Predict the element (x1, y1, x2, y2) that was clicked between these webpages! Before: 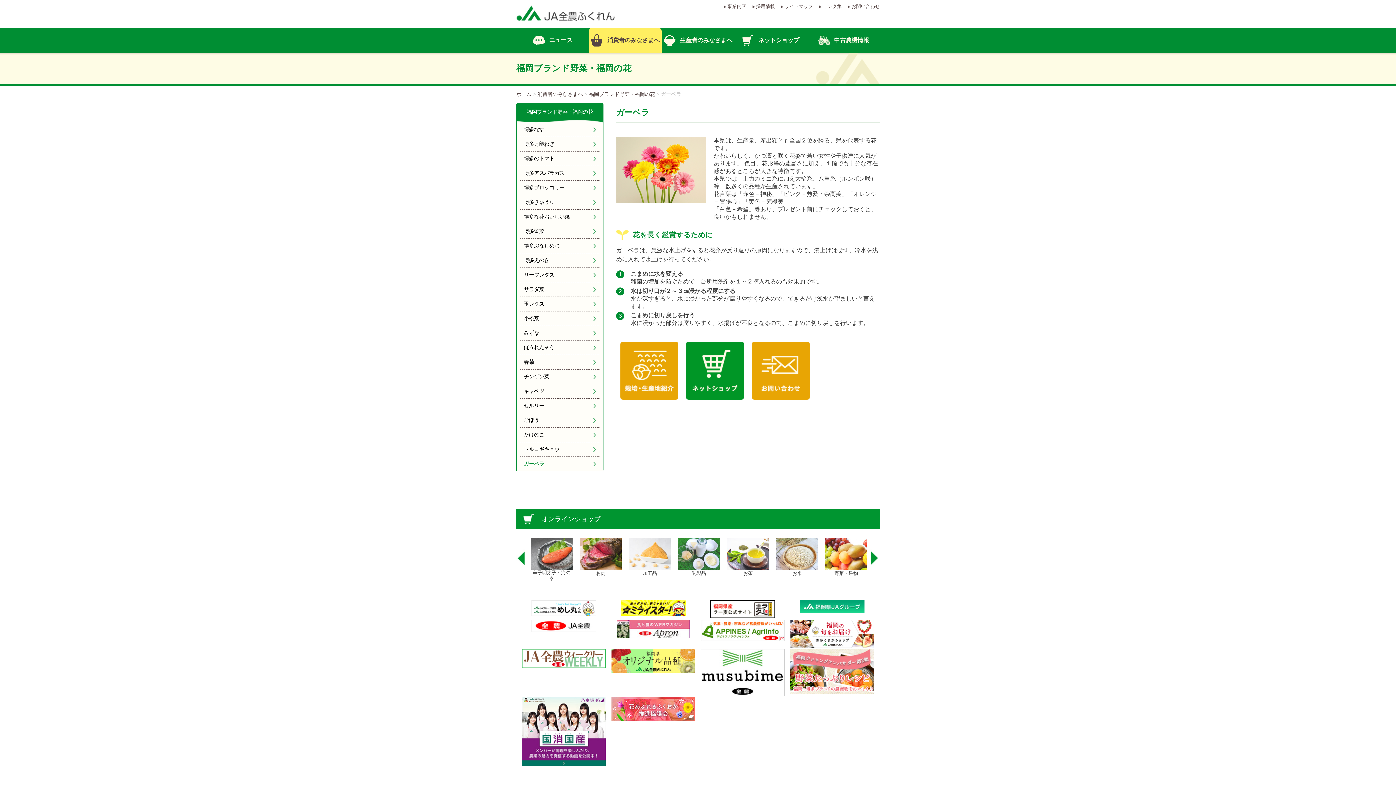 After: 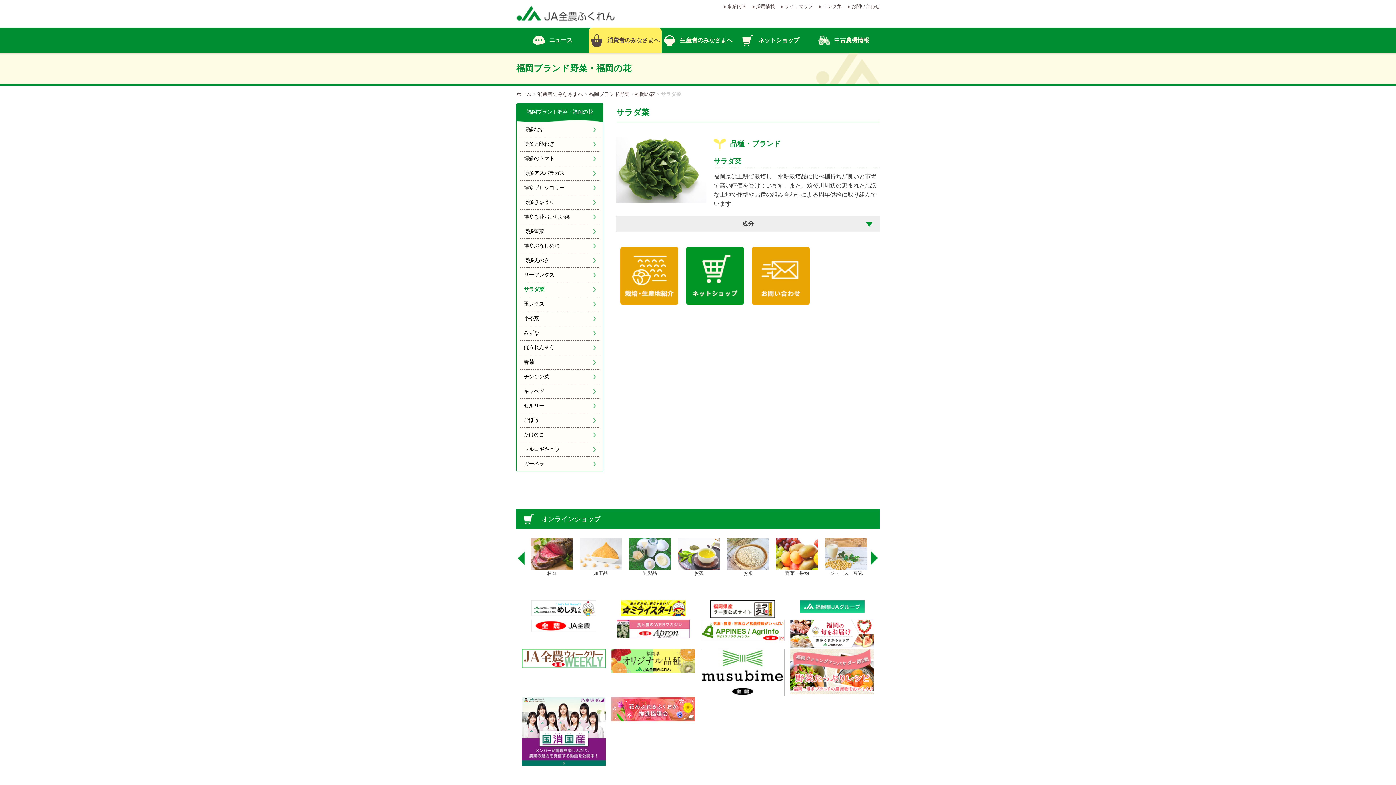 Action: bbox: (524, 286, 599, 293) label: サラダ菜